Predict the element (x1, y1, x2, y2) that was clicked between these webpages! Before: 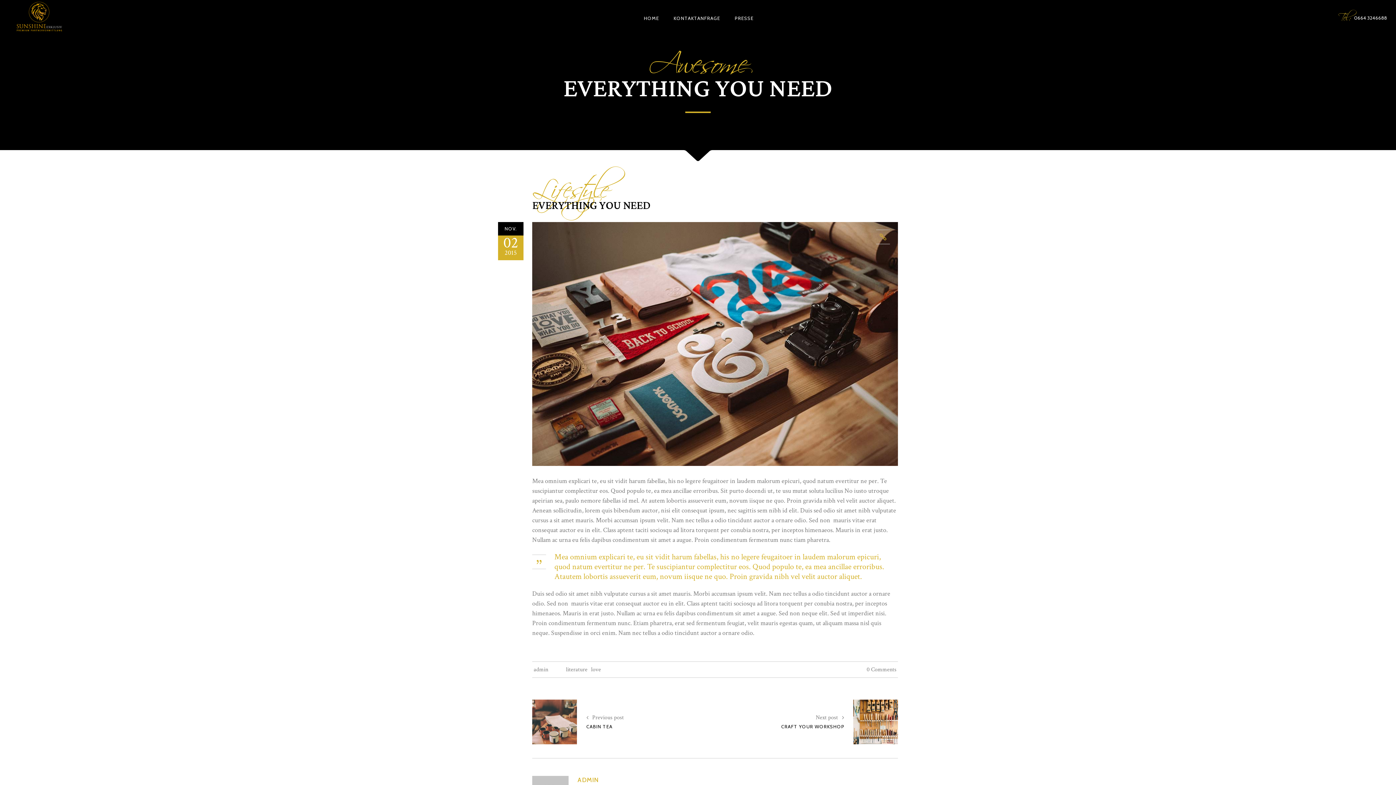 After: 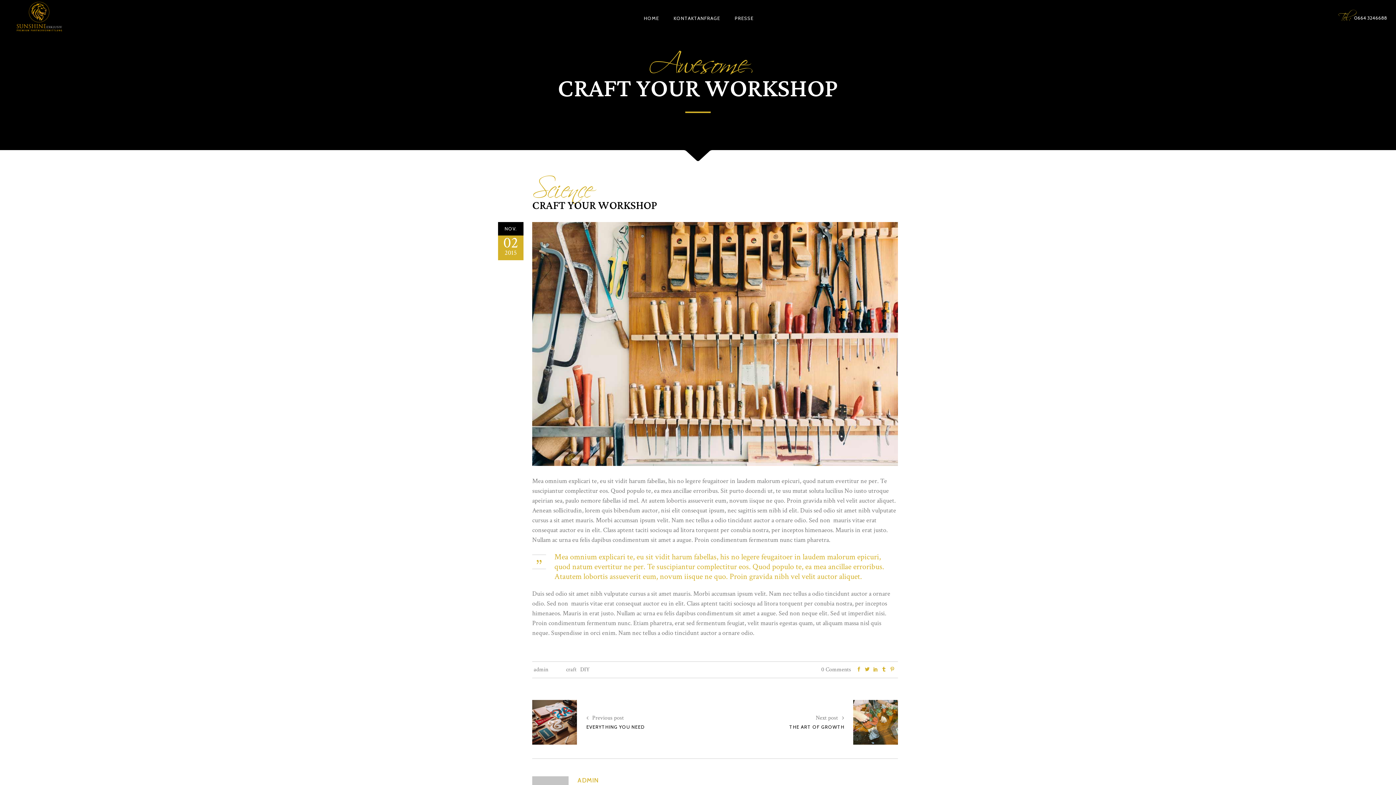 Action: bbox: (781, 723, 844, 729) label: CRAFT YOUR WORKSHOP